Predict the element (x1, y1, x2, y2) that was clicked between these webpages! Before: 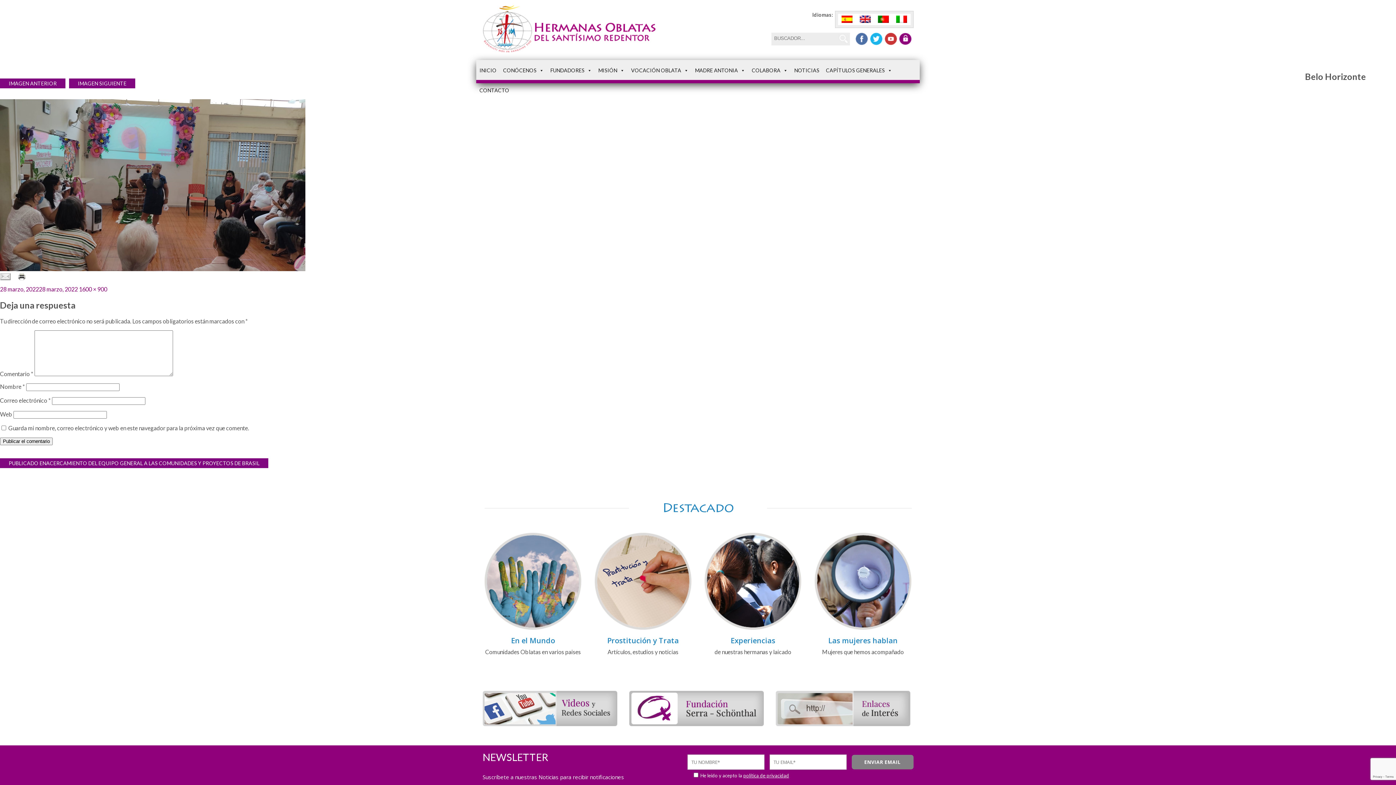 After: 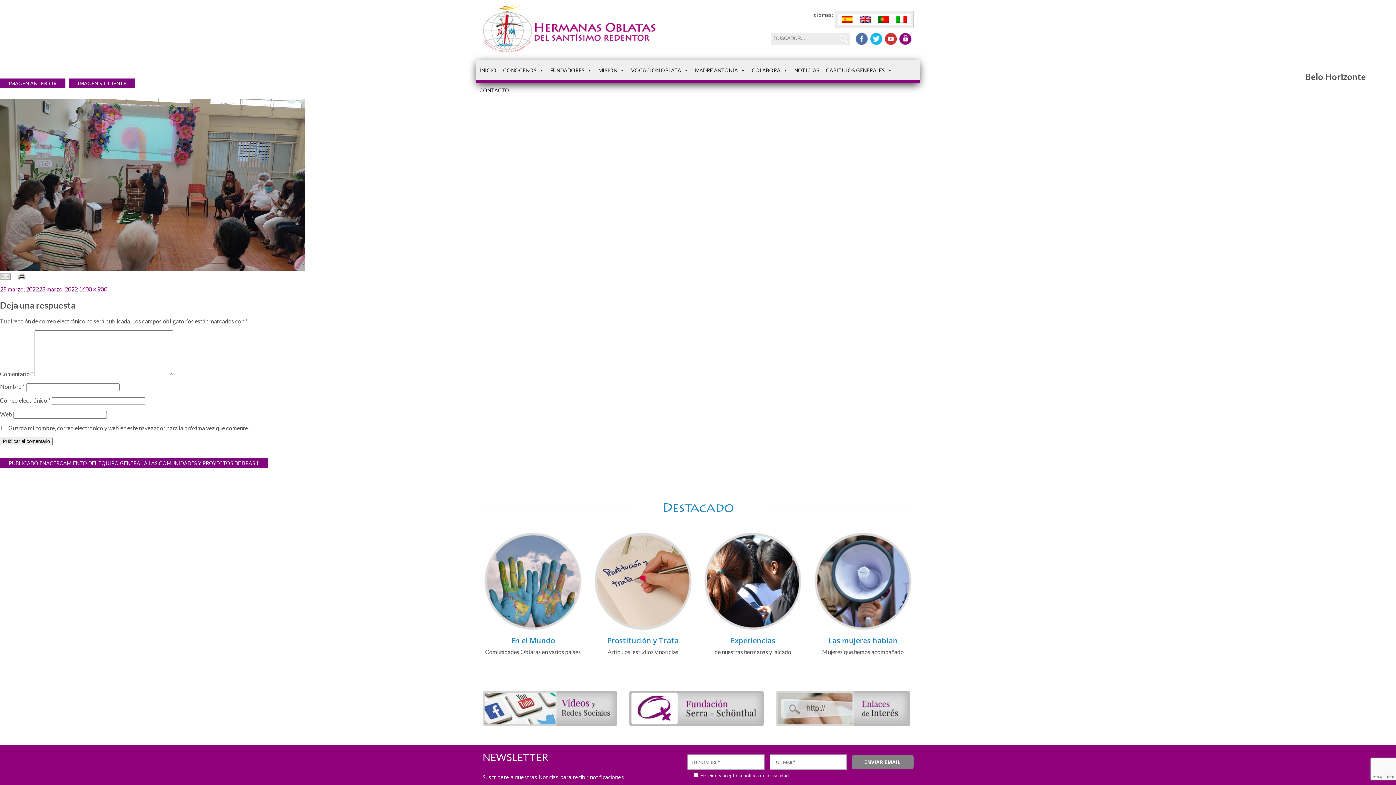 Action: bbox: (838, 13, 856, 25)